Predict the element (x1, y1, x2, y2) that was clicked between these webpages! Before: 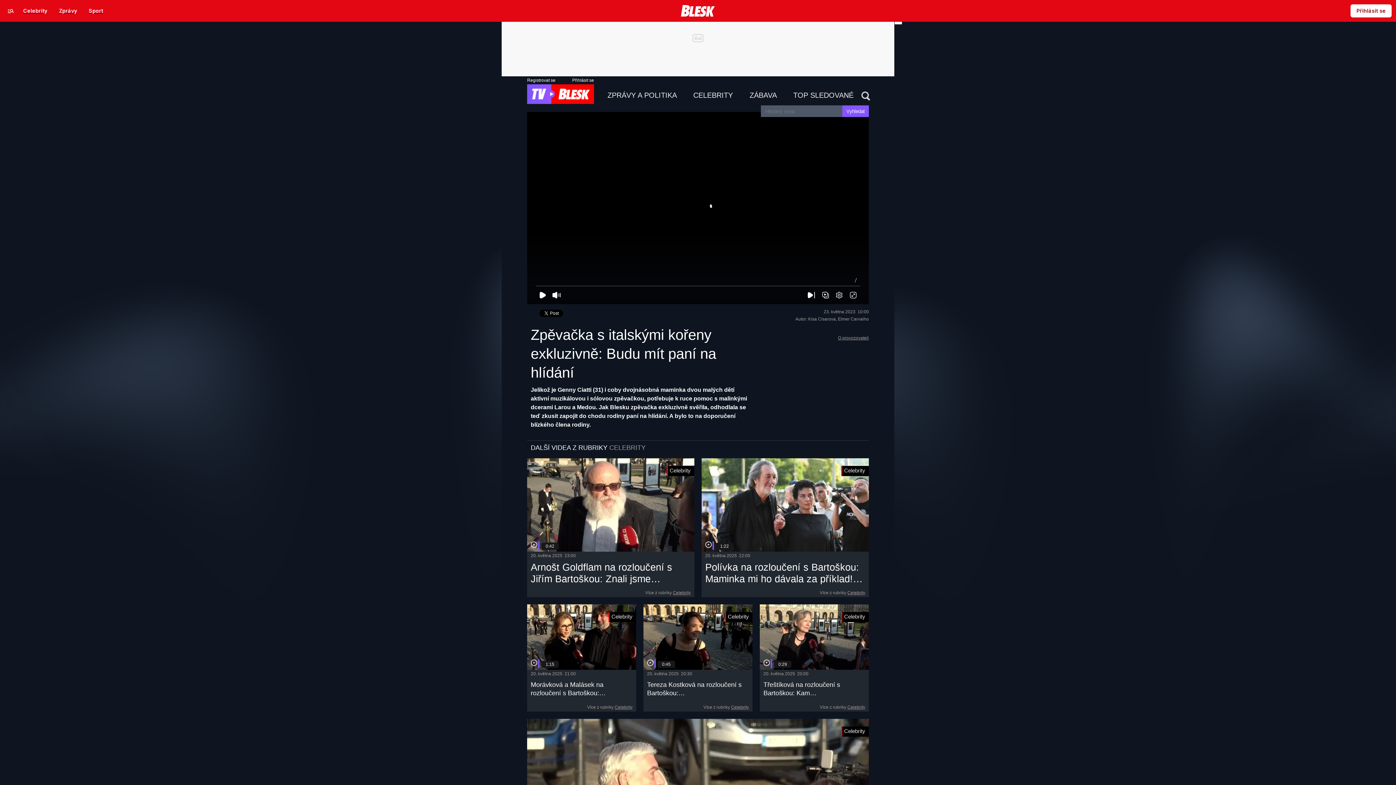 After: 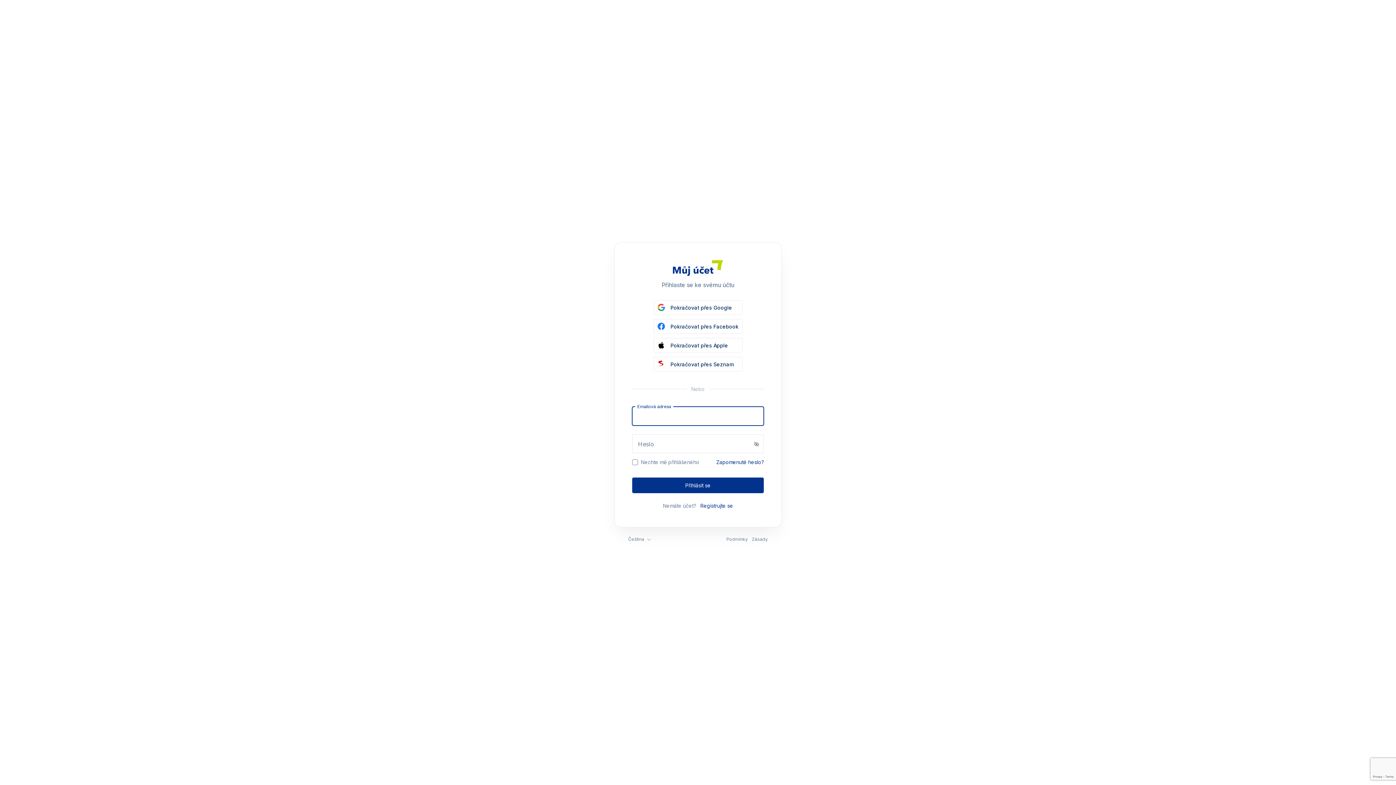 Action: bbox: (572, 76, 594, 84) label: Přihlásit se